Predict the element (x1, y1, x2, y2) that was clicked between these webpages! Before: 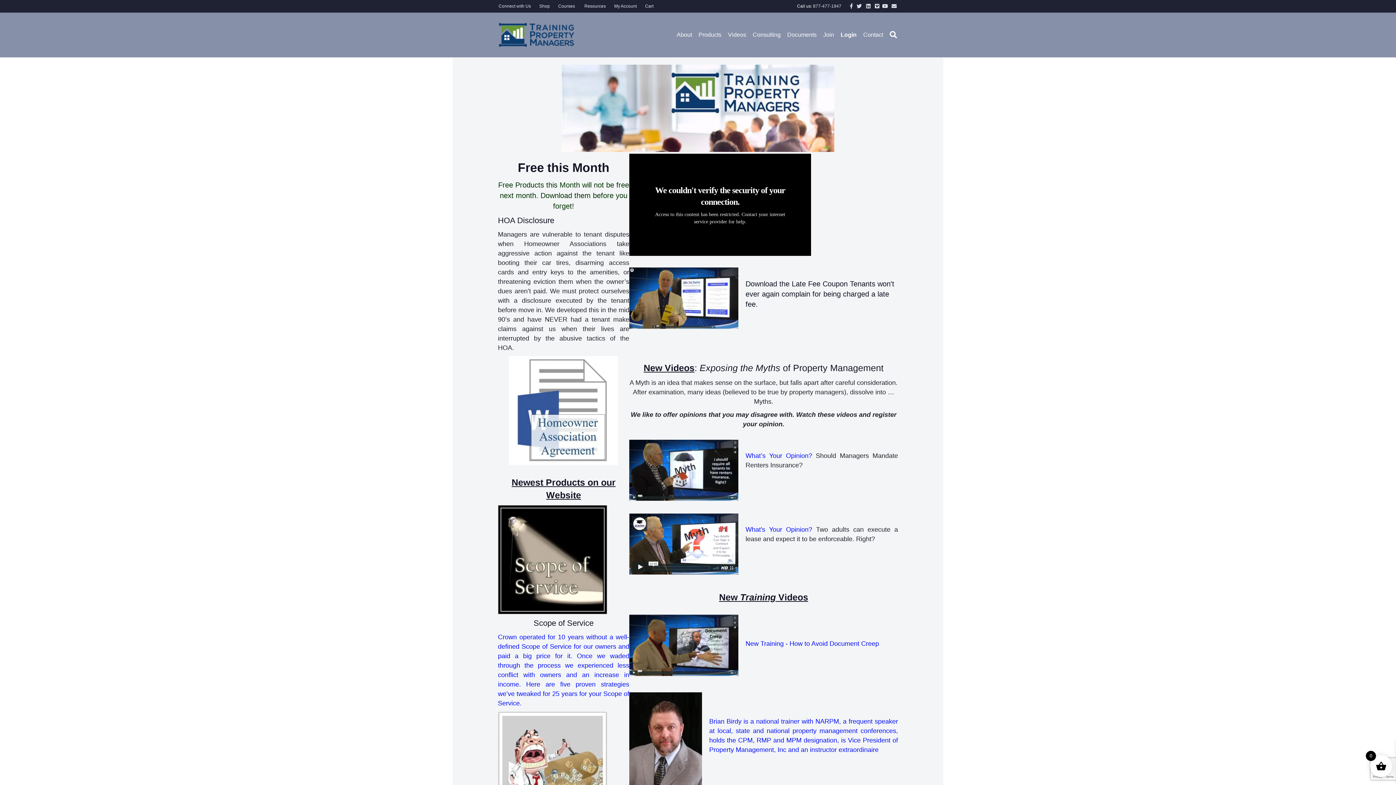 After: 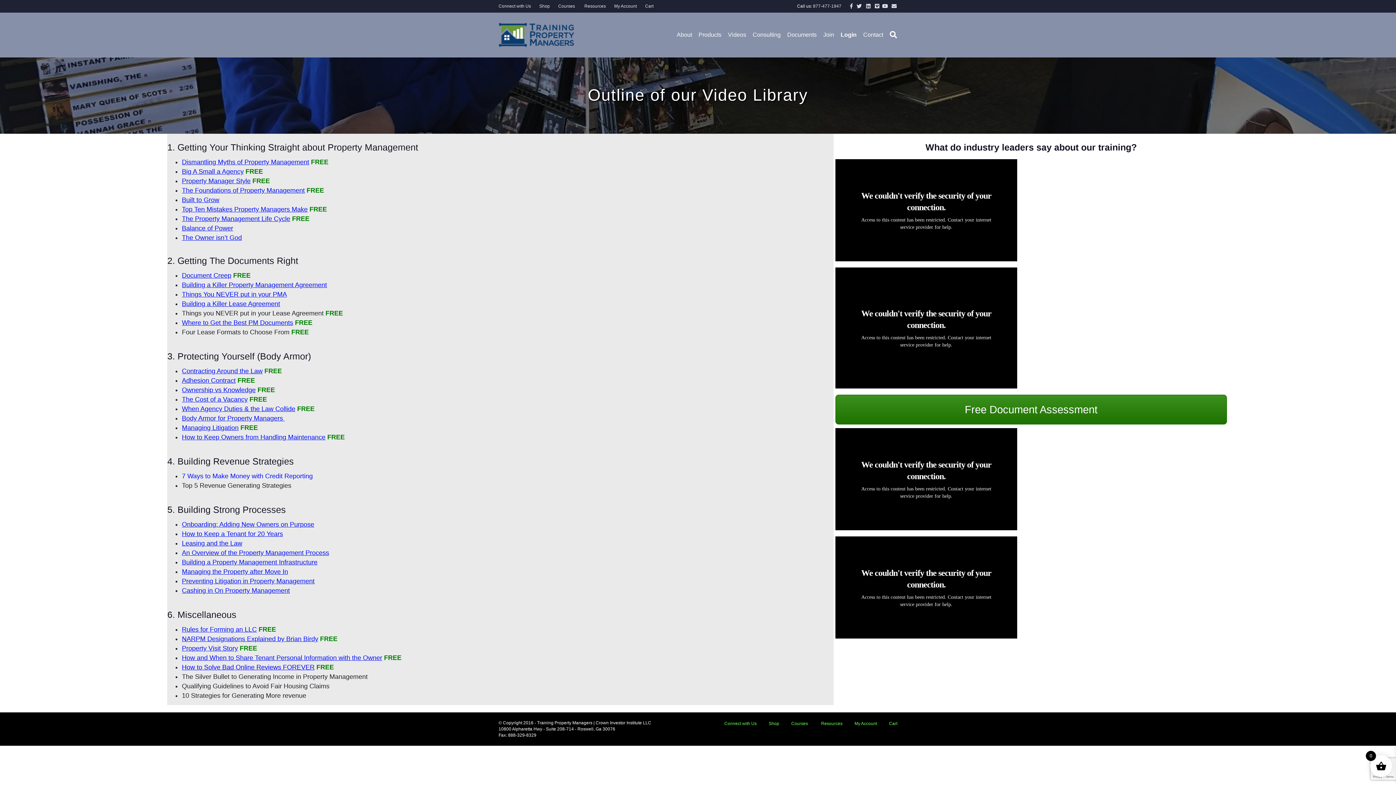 Action: label: Videos bbox: (724, 25, 749, 44)